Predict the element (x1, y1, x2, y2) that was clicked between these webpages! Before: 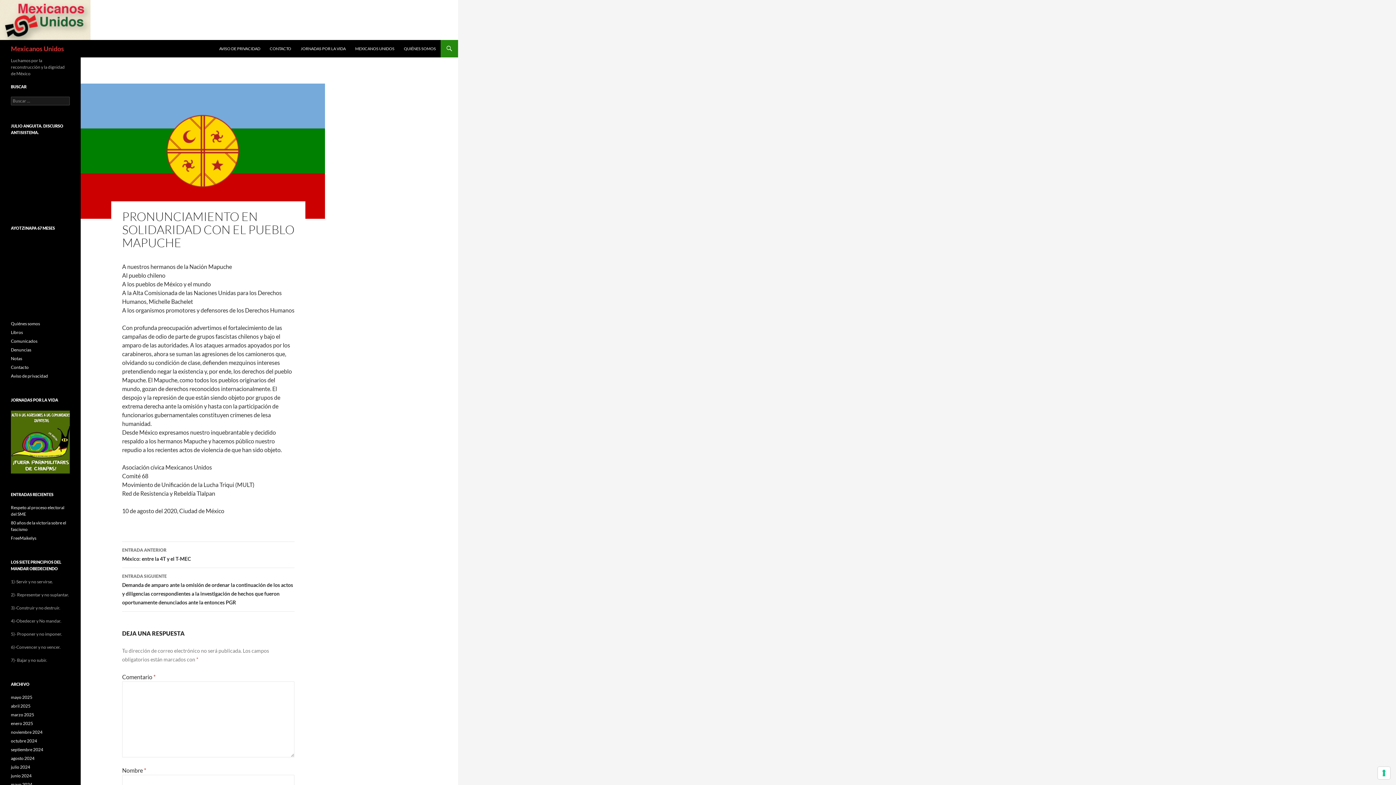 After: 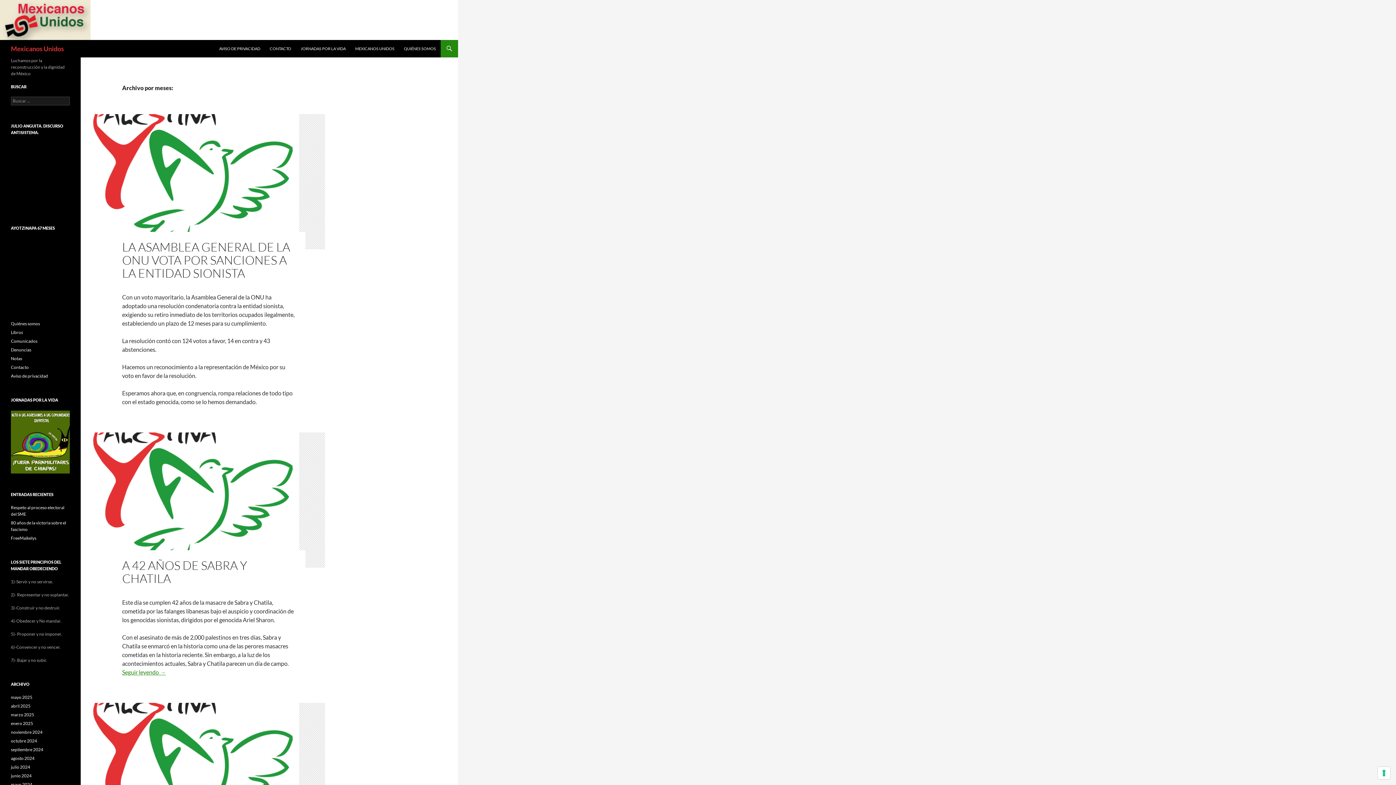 Action: bbox: (10, 747, 43, 752) label: septiembre 2024